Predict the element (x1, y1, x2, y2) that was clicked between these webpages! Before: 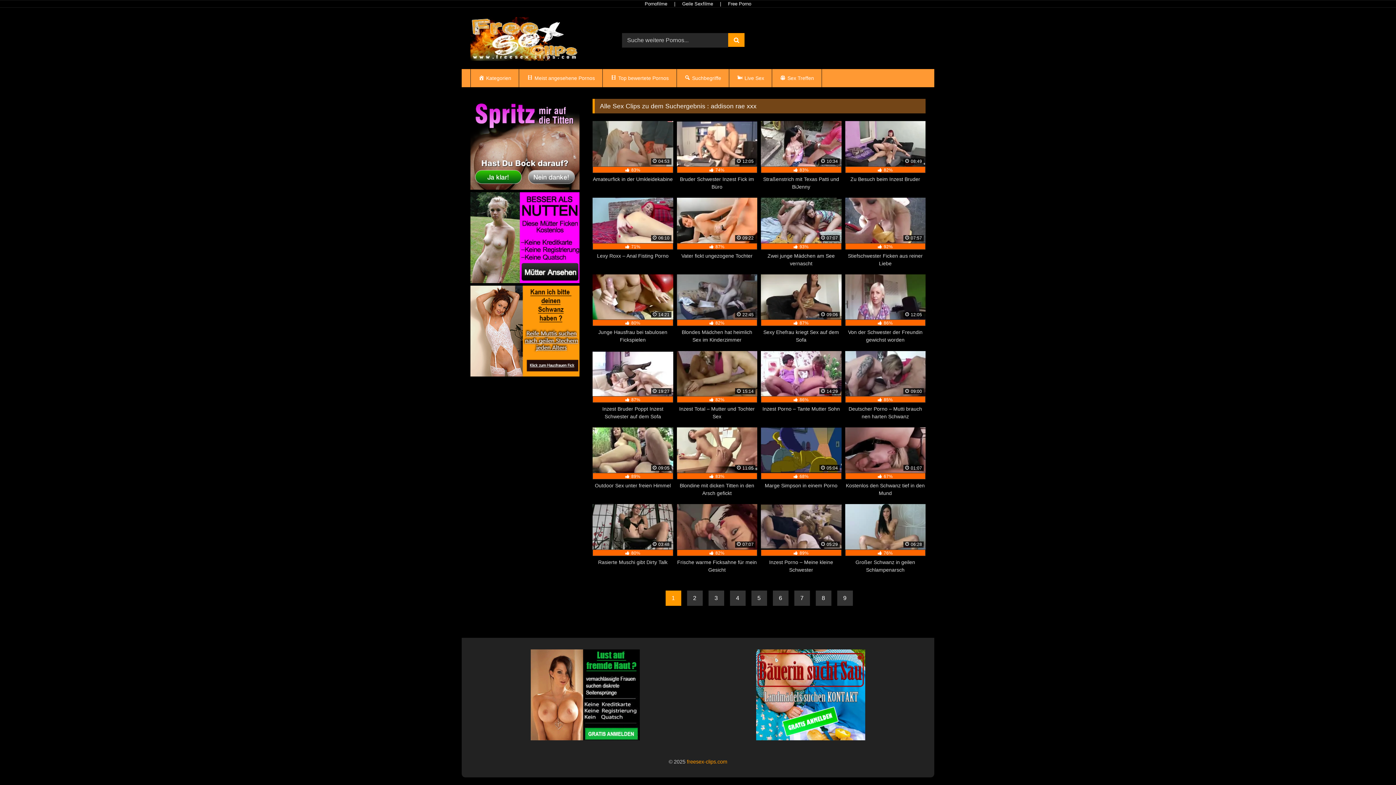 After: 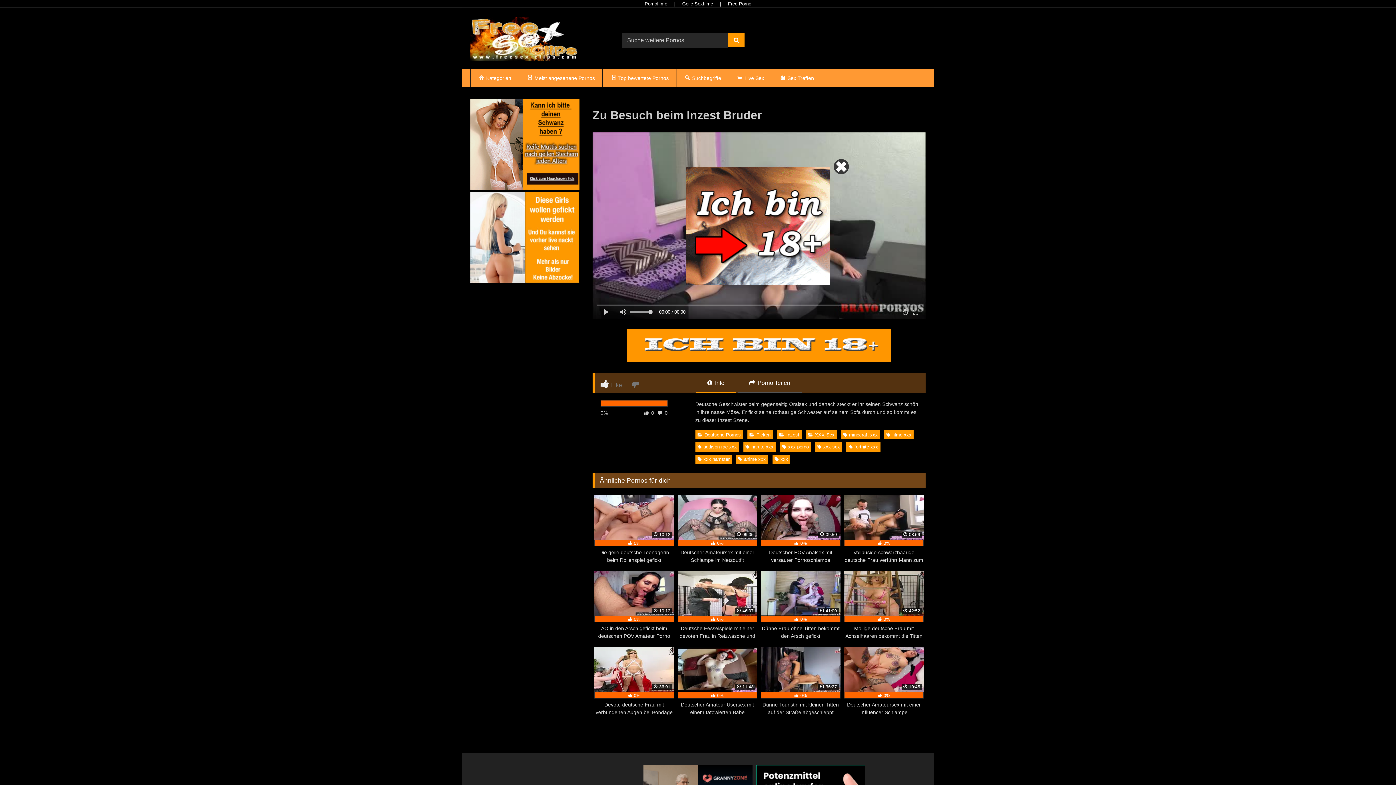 Action: bbox: (845, 121, 925, 190) label:  08:49
 82%
Zu Besuch beim Inzest Bruder